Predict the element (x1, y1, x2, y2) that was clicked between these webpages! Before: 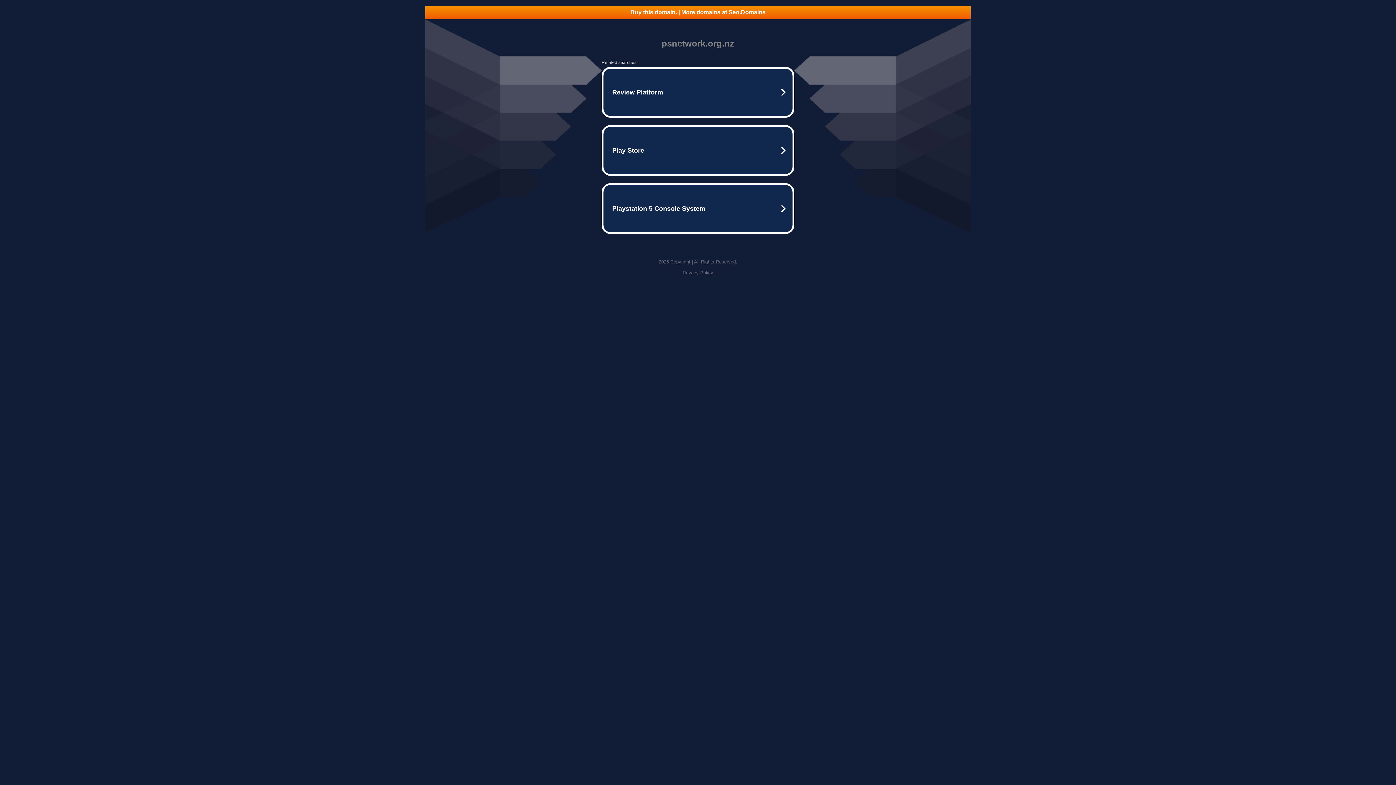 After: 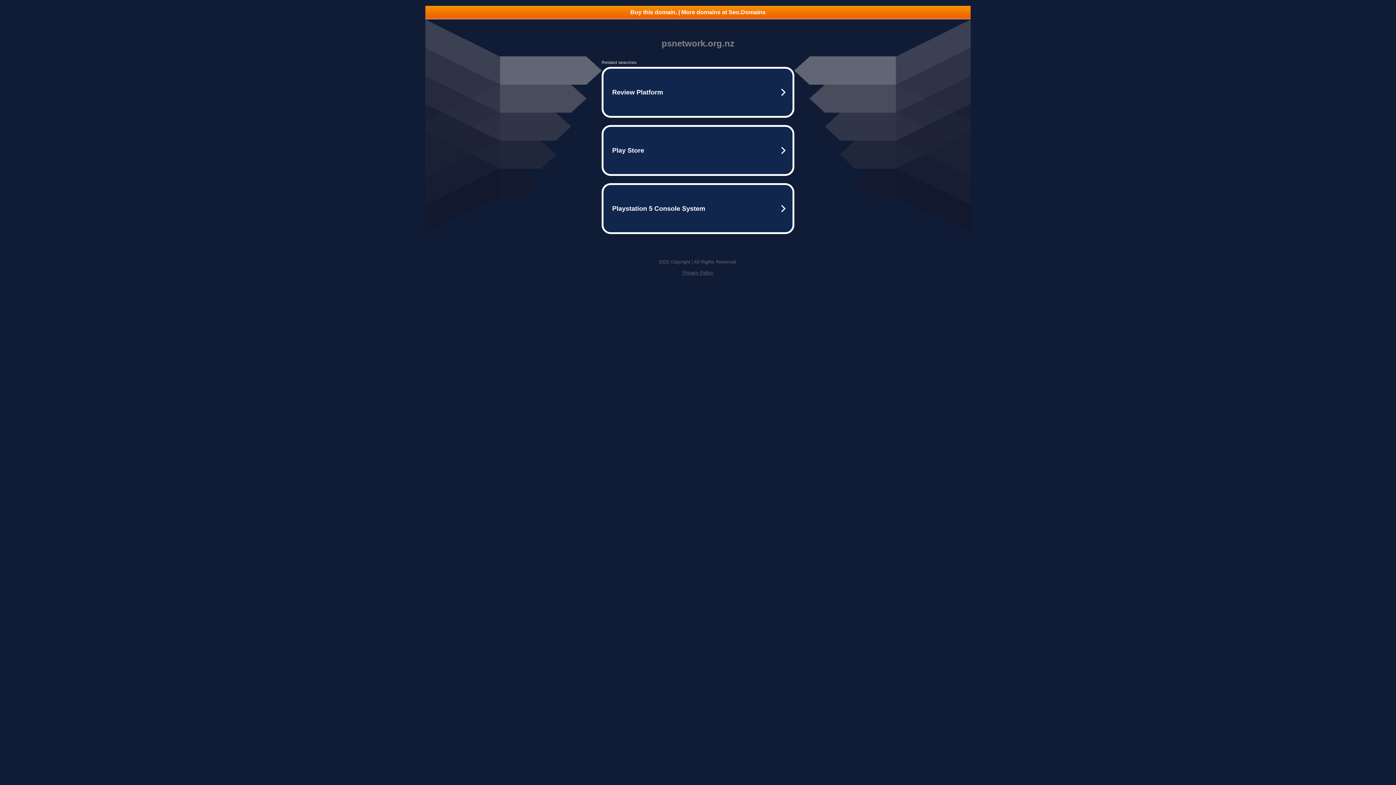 Action: bbox: (425, 5, 970, 18) label: Buy this domain. | More domains at Seo.Domains